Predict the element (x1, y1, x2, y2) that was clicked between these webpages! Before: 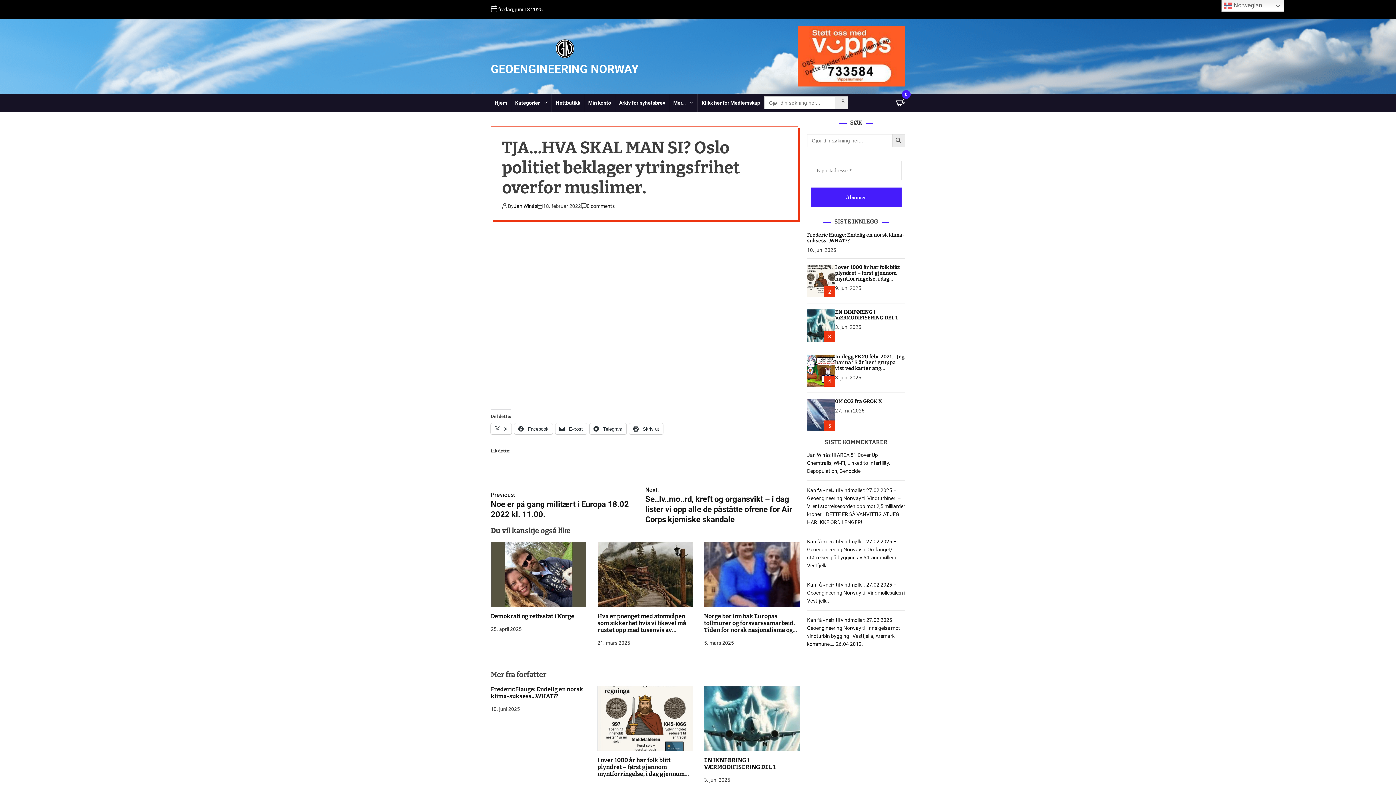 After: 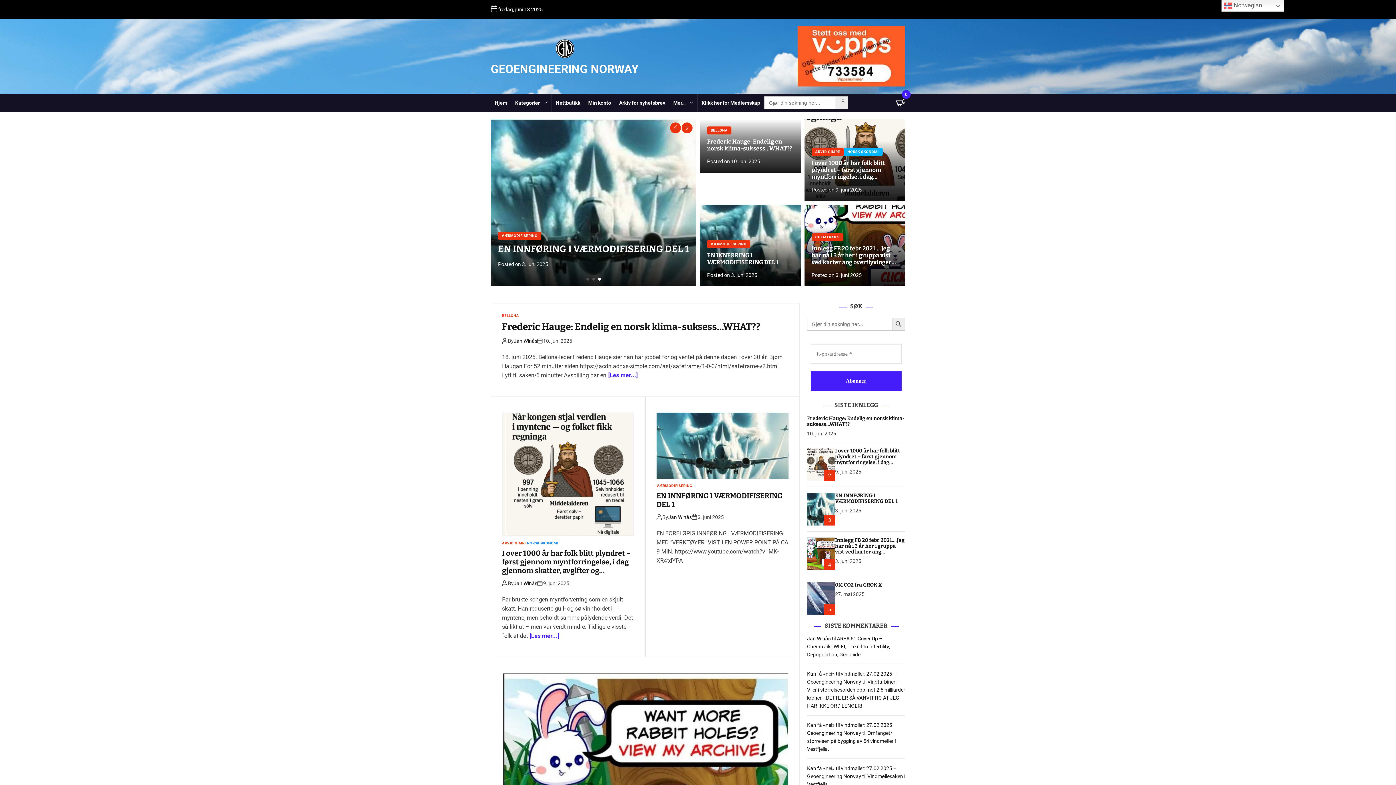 Action: bbox: (490, 37, 638, 59)